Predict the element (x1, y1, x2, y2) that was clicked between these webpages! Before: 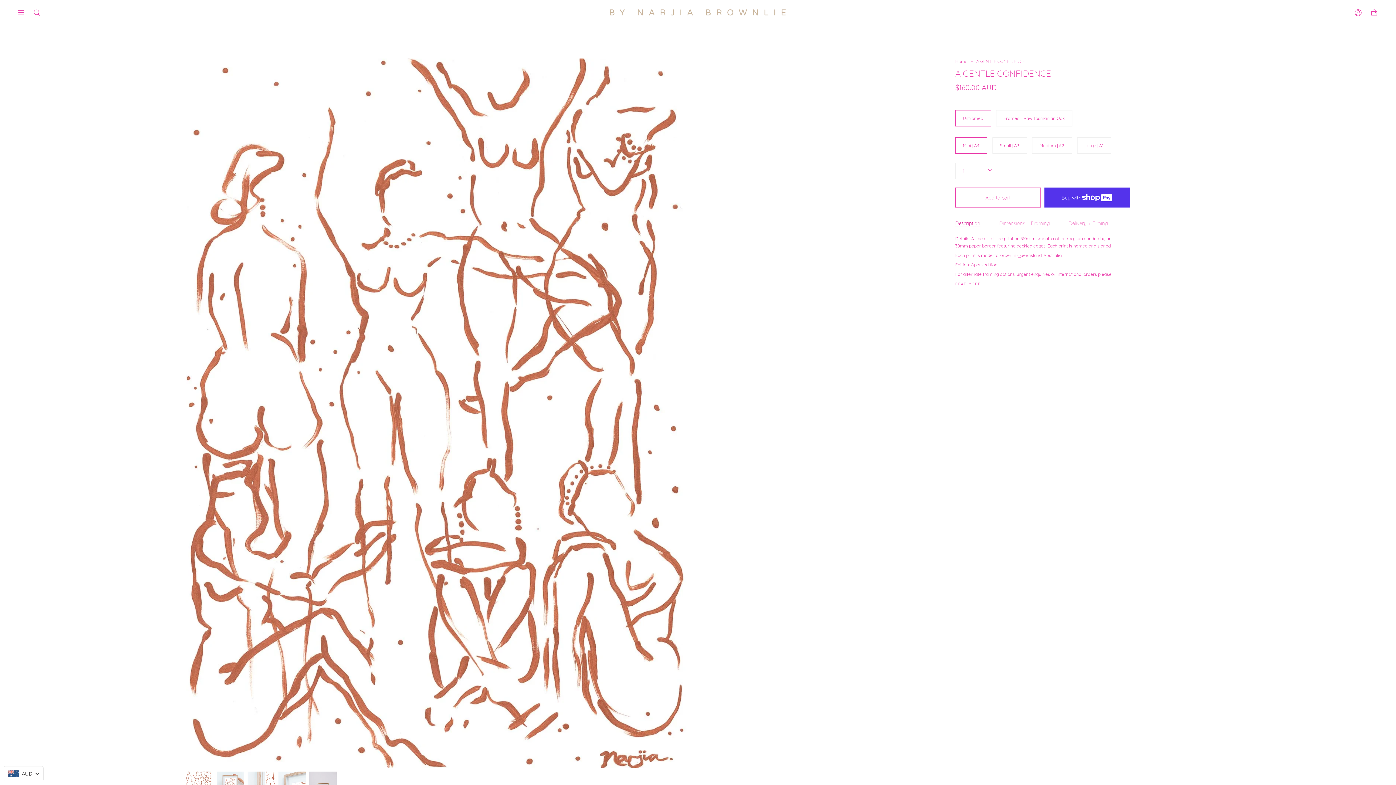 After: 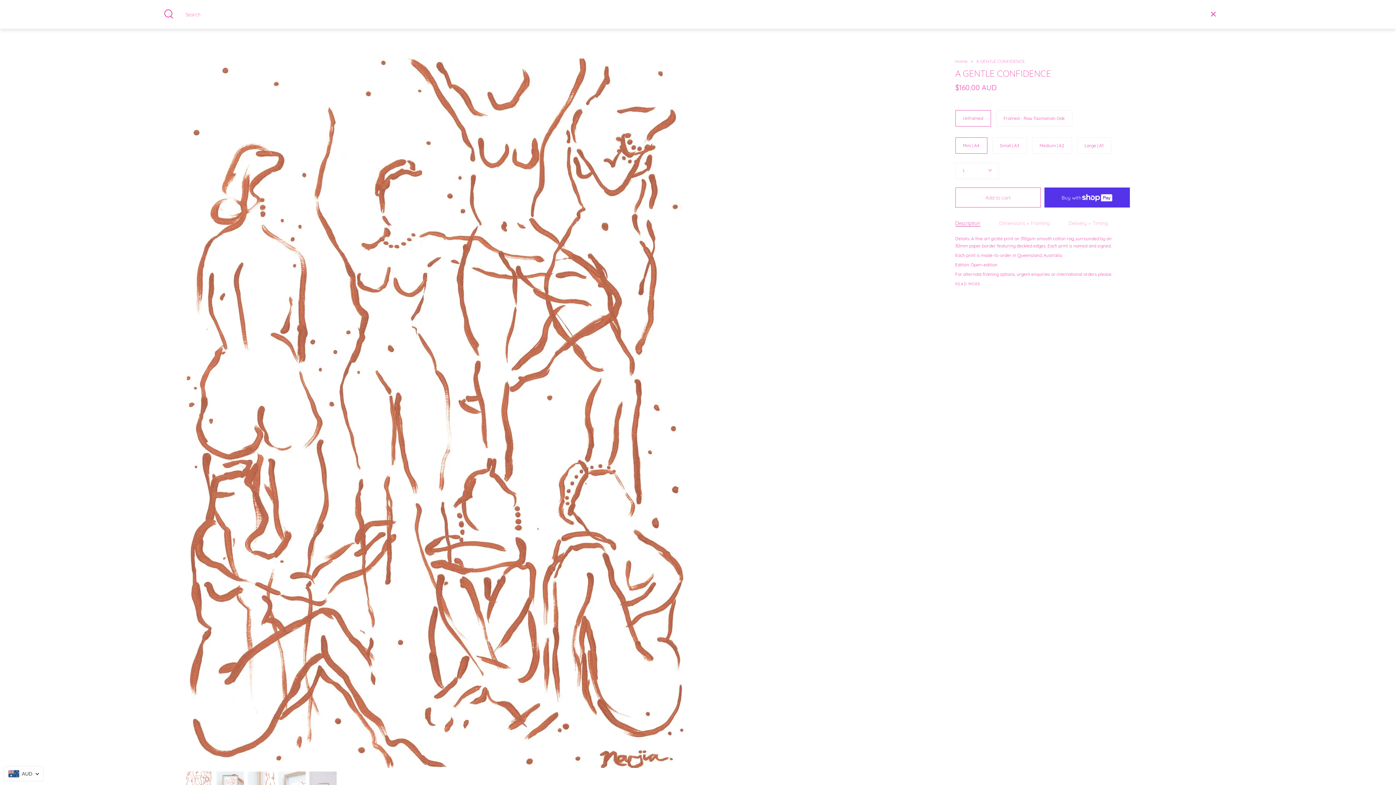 Action: label: Search bbox: (33, 0, 40, 25)